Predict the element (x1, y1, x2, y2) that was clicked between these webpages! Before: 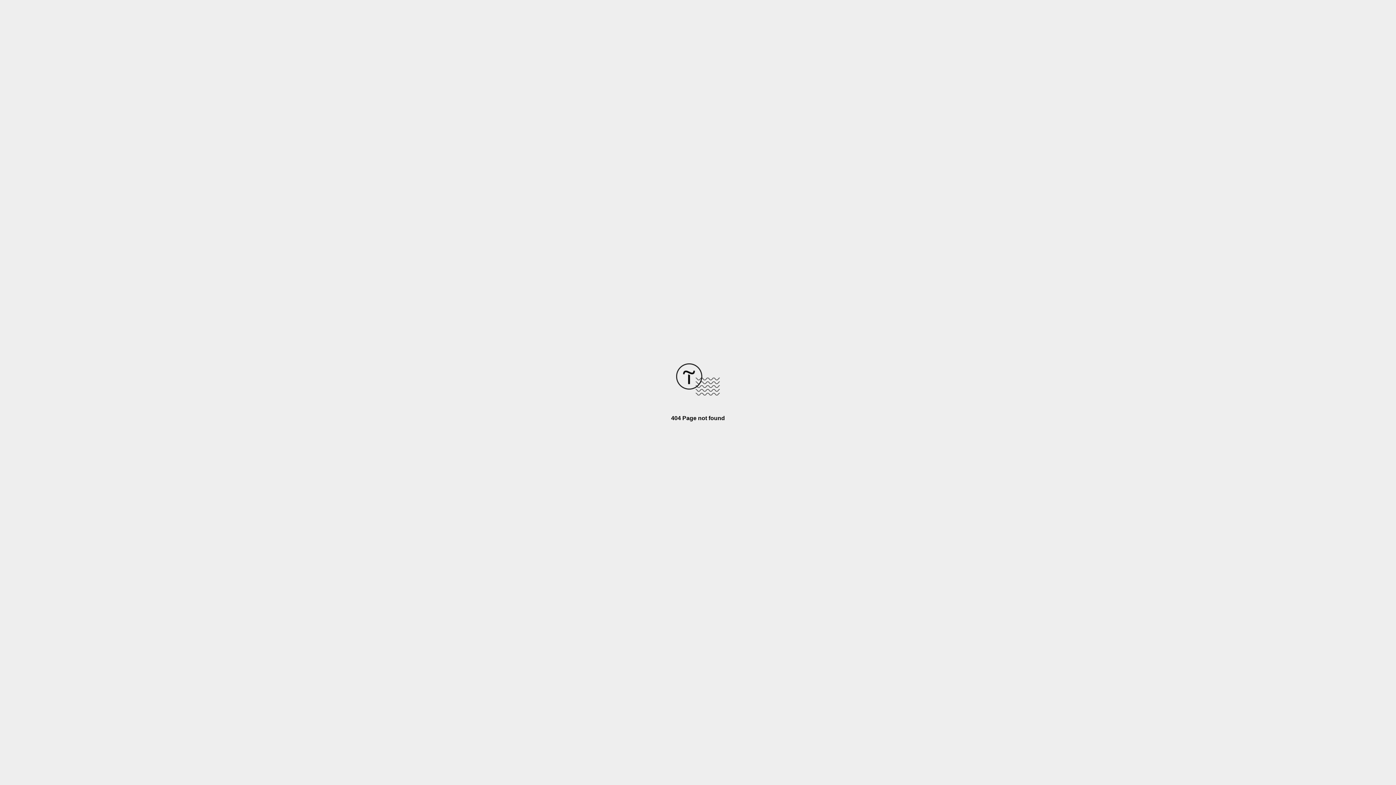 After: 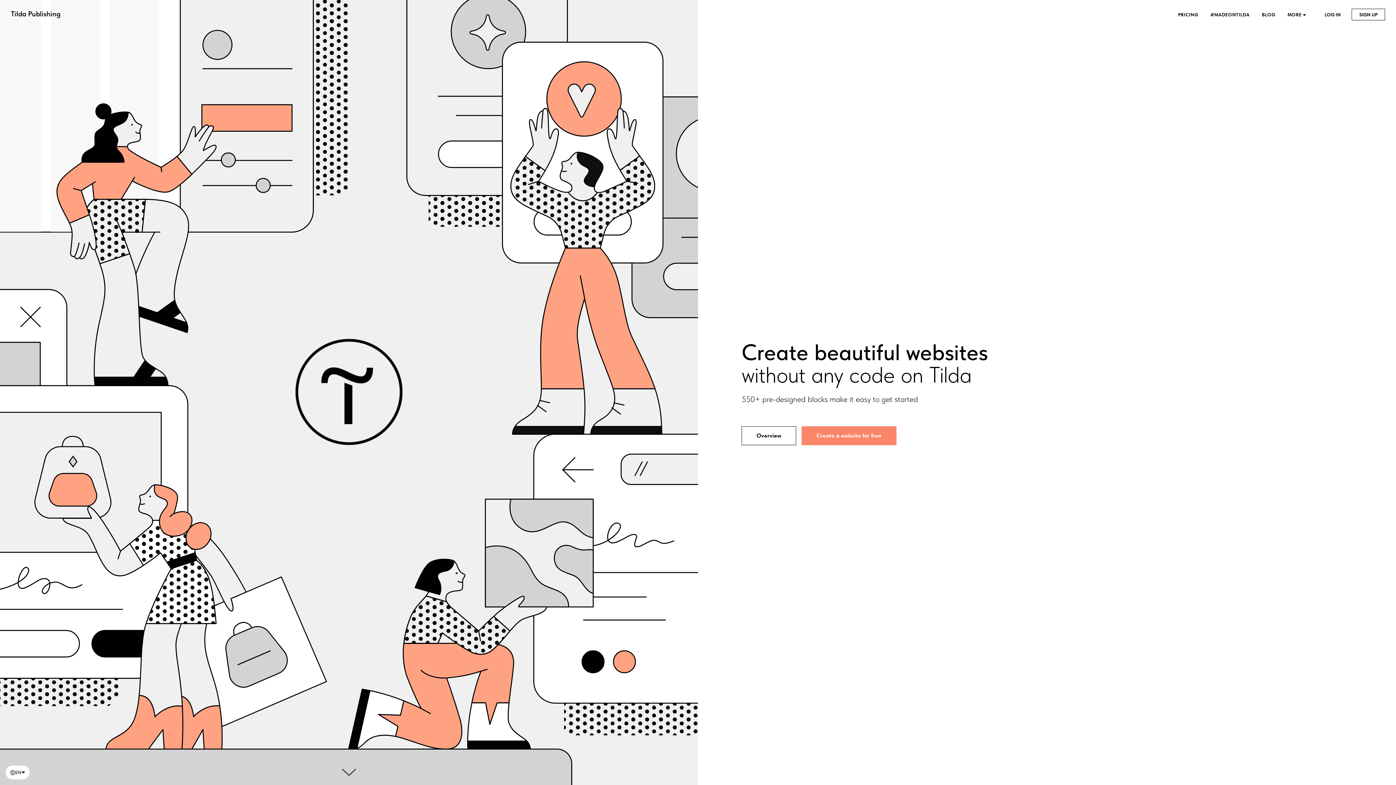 Action: bbox: (676, 390, 720, 396)